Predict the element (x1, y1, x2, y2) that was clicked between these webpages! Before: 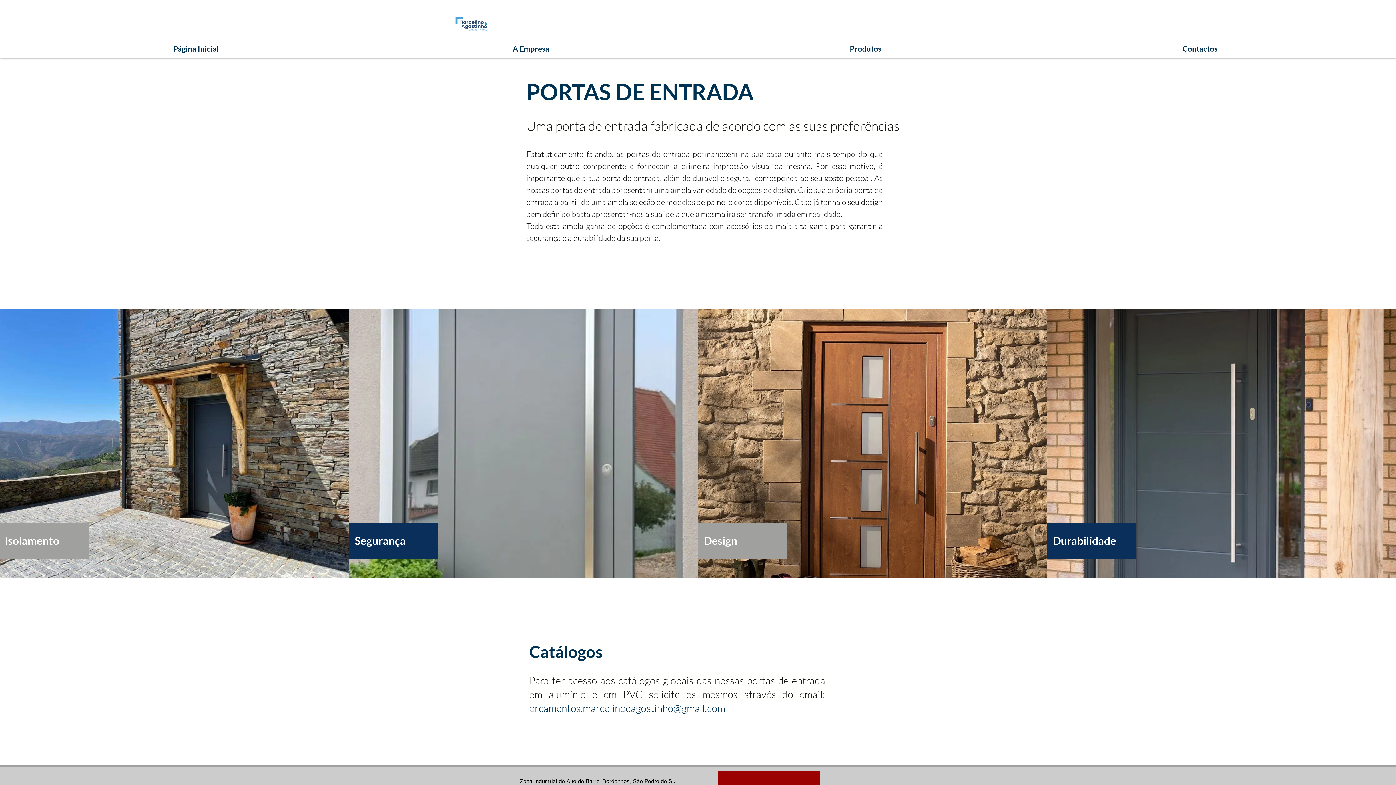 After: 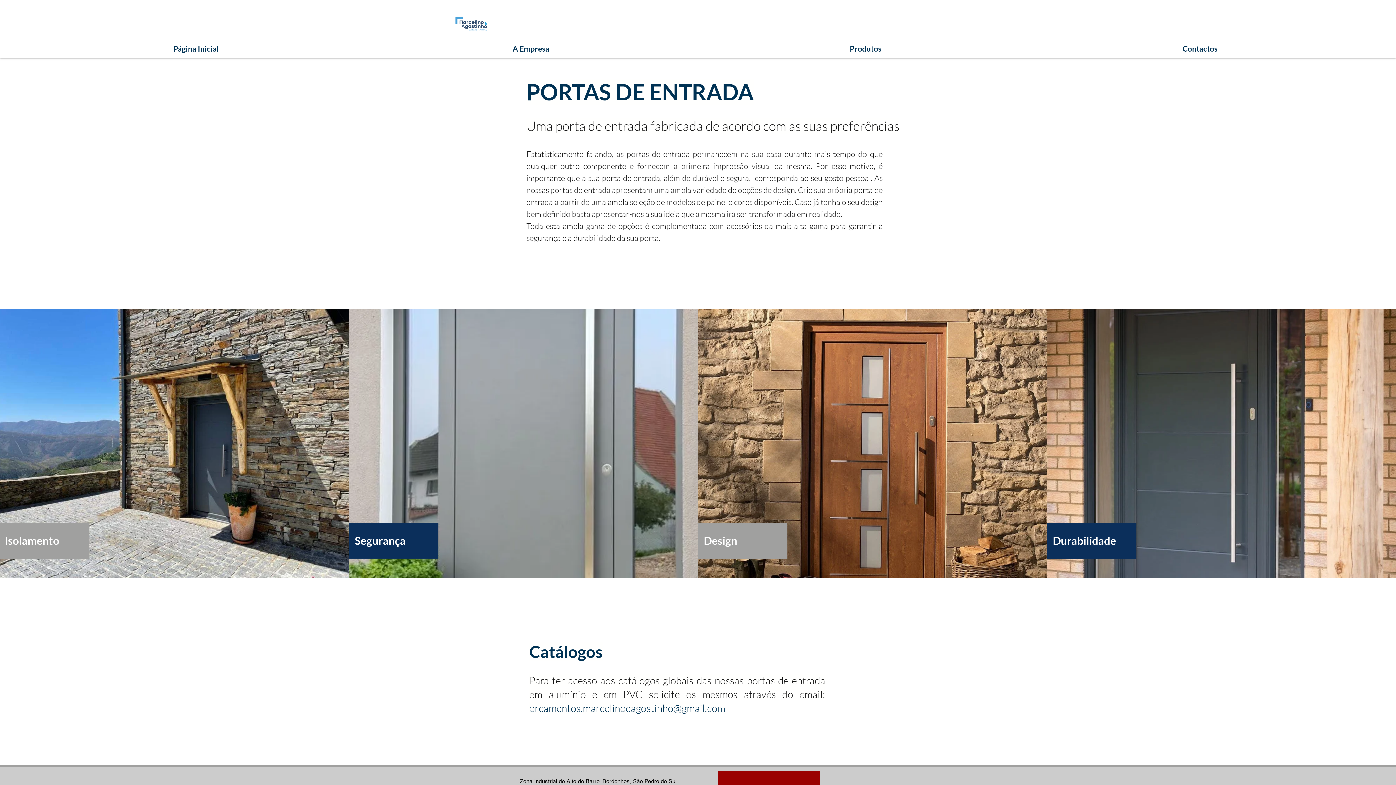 Action: label: A Empresa bbox: (363, 38, 698, 51)